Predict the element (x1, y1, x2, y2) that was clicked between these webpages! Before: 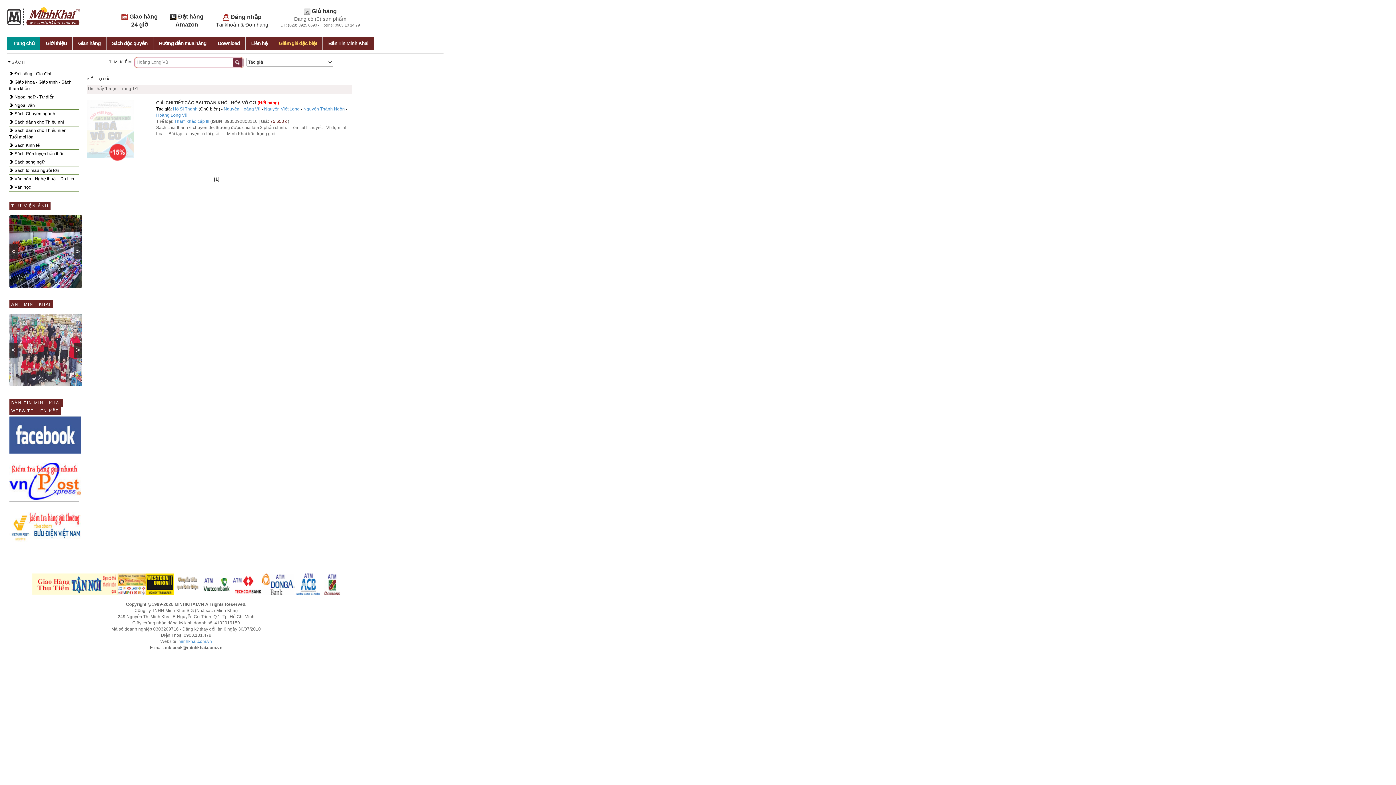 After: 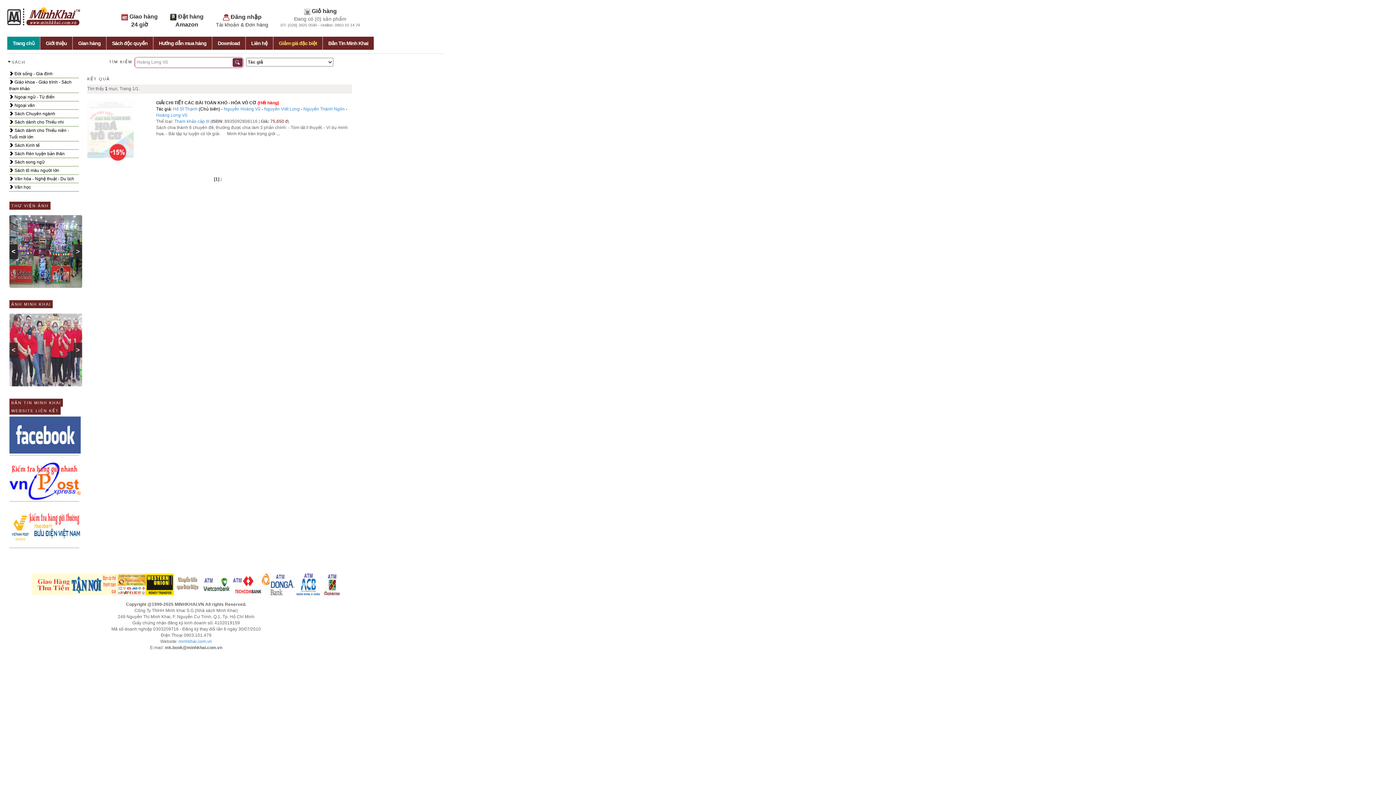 Action: label: < bbox: (9, 244, 17, 259)